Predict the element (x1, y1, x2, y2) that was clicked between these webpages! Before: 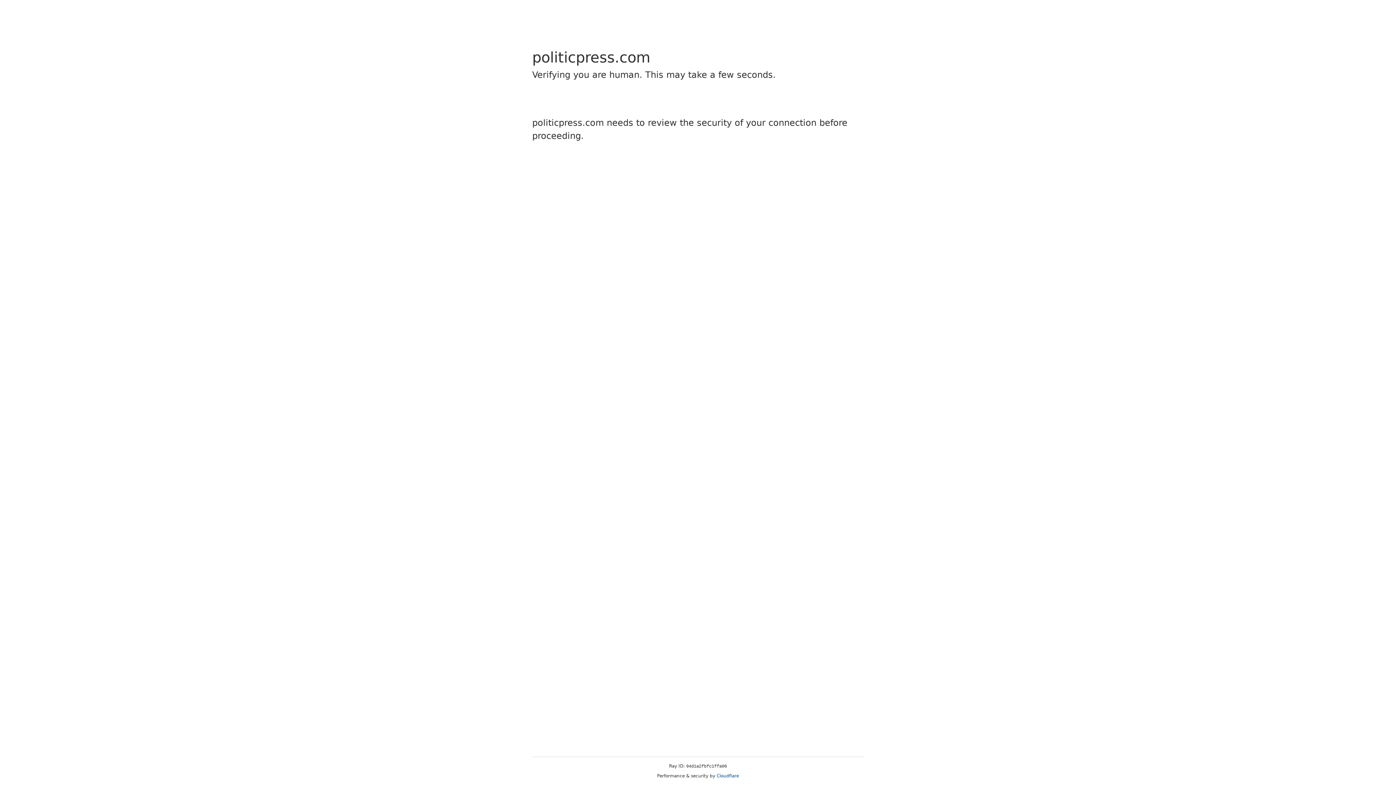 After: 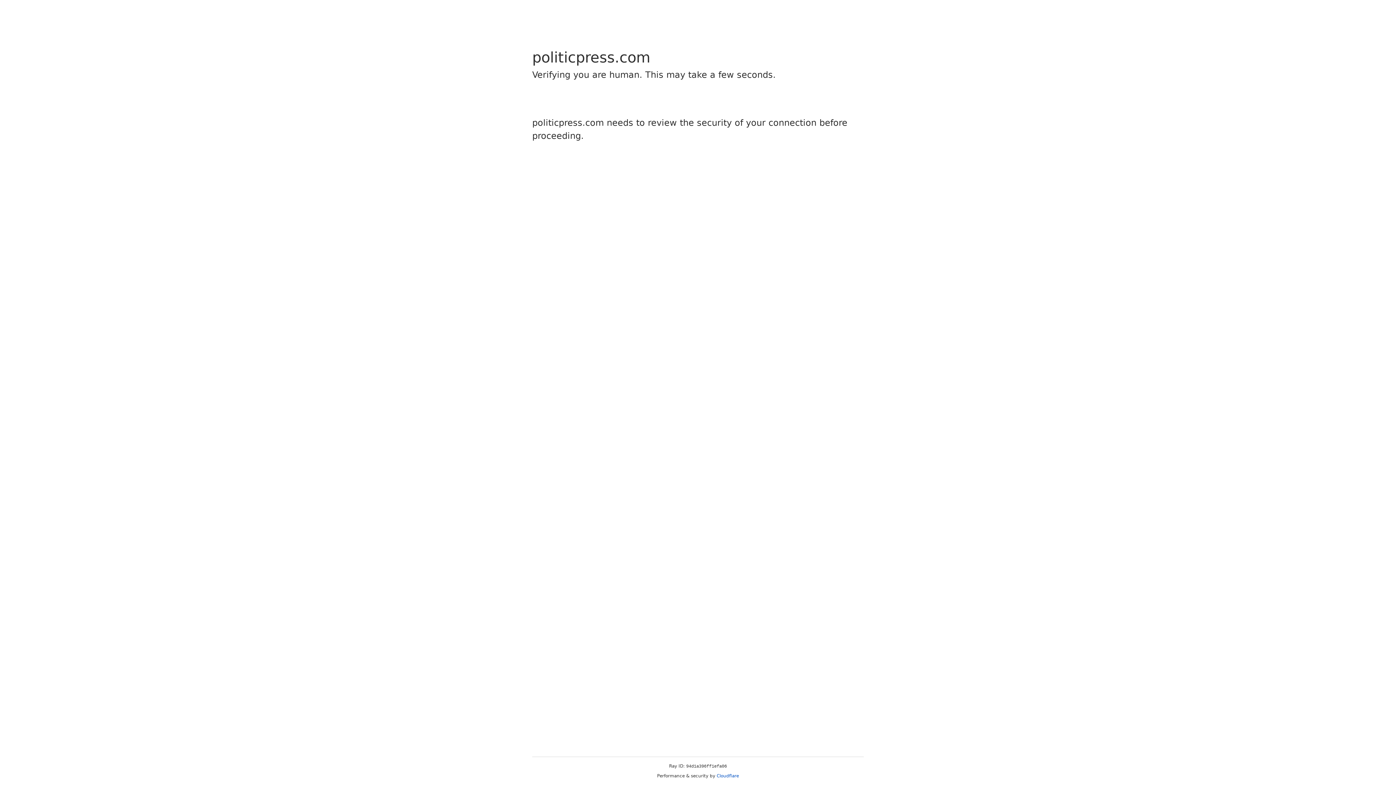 Action: label: Cloudflare bbox: (716, 773, 739, 778)